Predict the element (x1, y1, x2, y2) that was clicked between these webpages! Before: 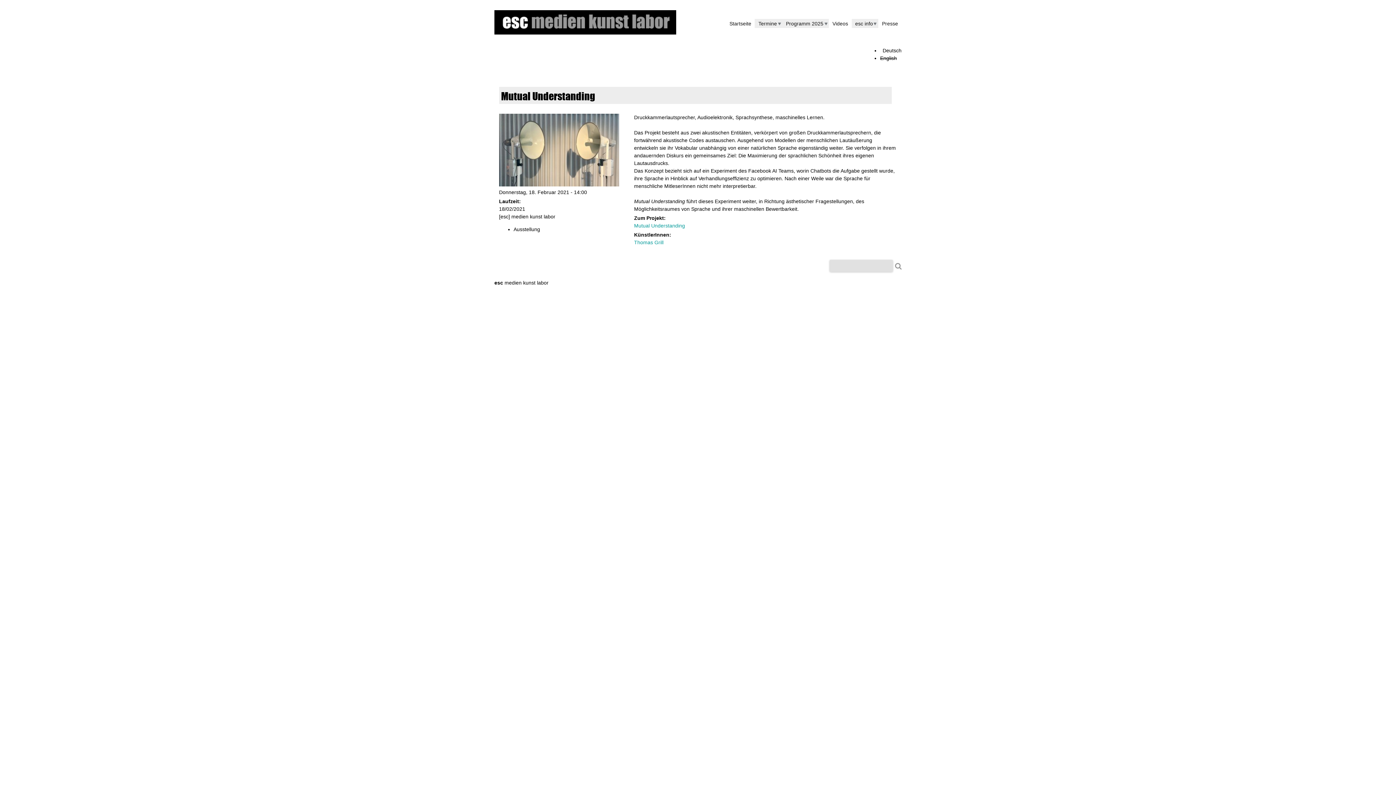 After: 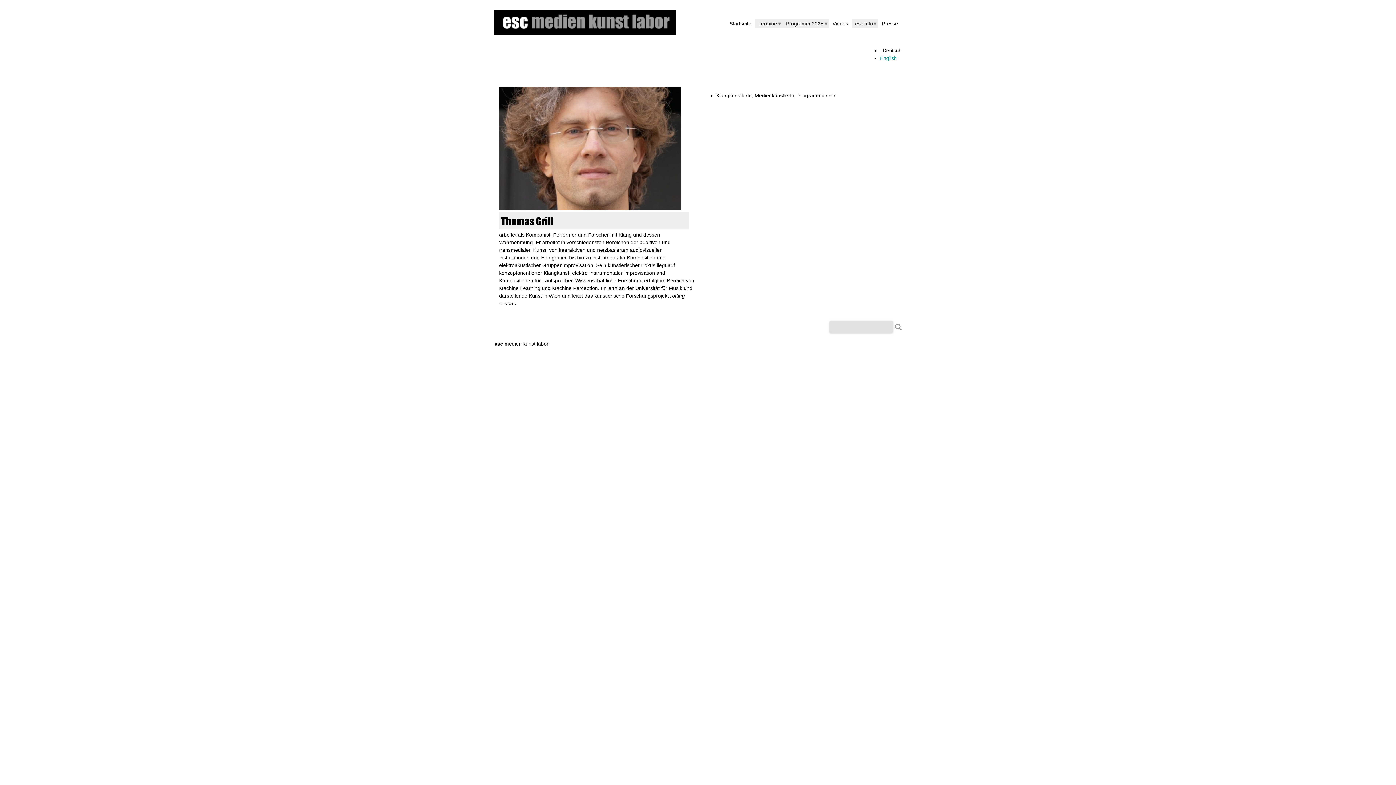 Action: bbox: (634, 239, 663, 245) label: Thomas Grill